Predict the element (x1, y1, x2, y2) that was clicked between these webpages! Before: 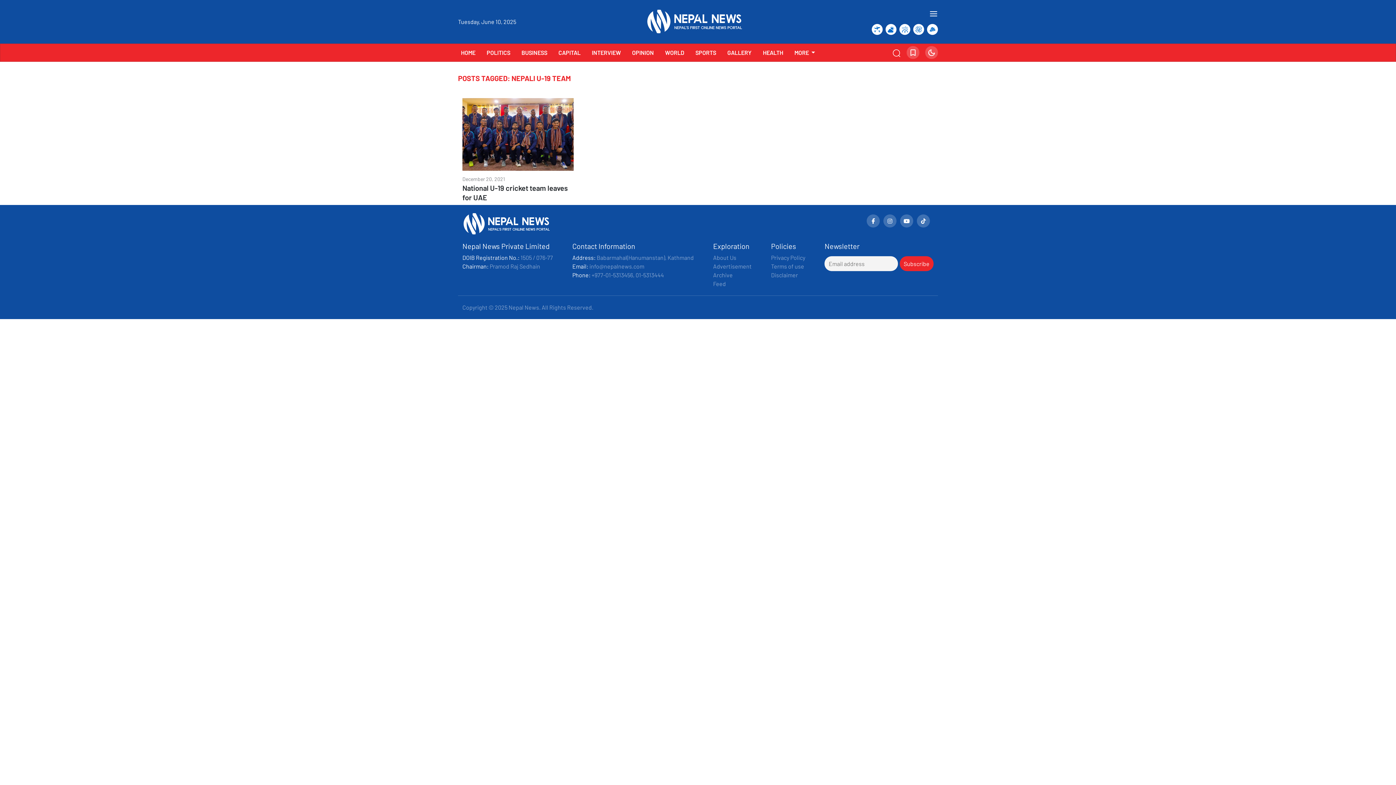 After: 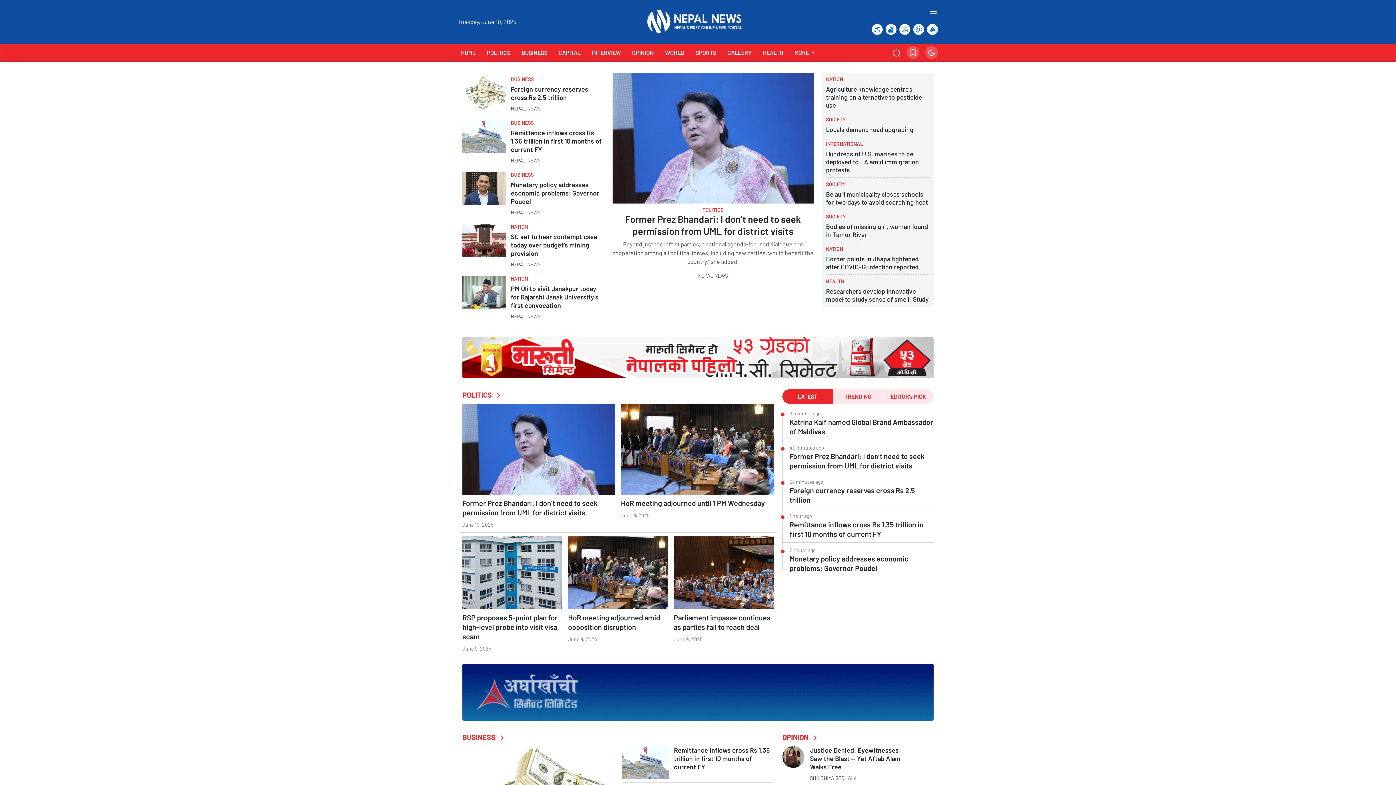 Action: bbox: (713, 262, 751, 269) label: Advertisement